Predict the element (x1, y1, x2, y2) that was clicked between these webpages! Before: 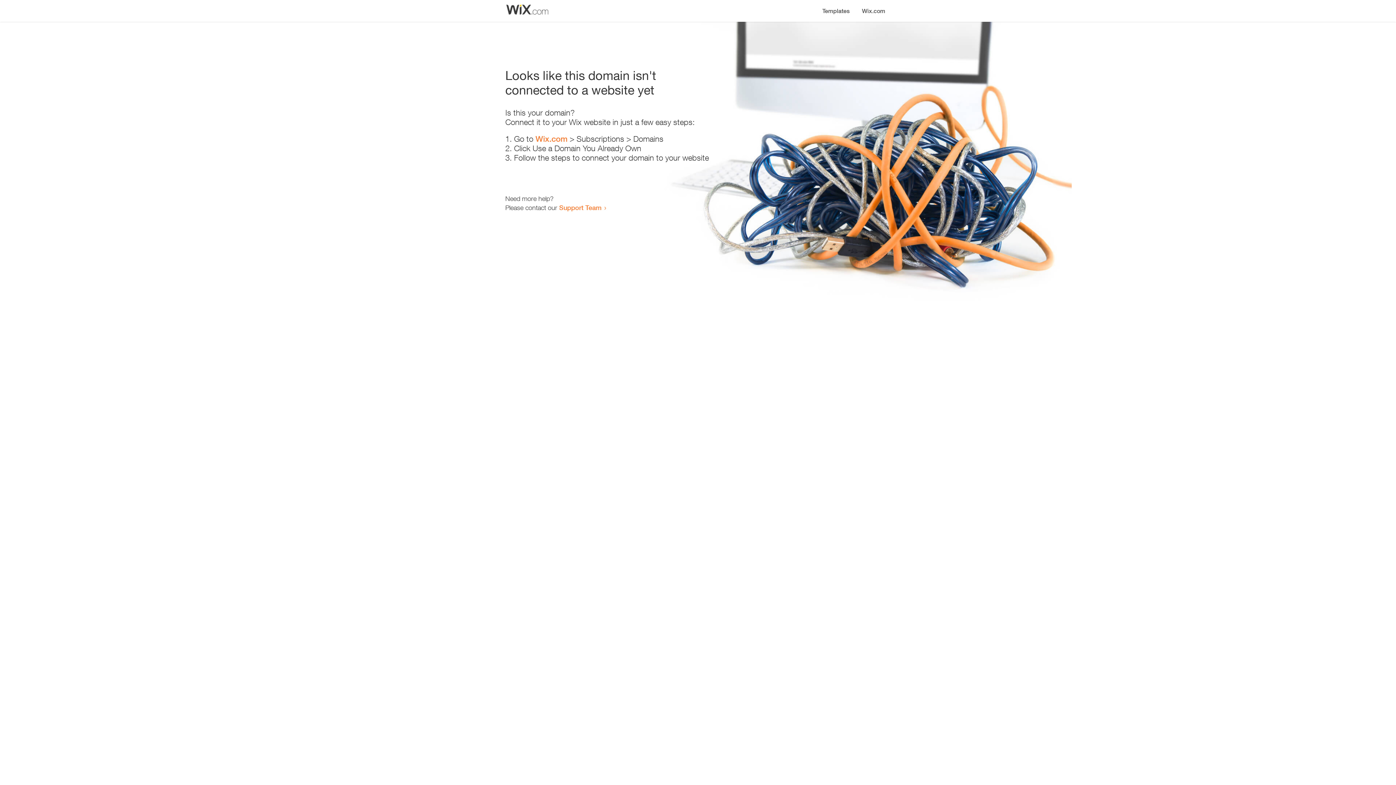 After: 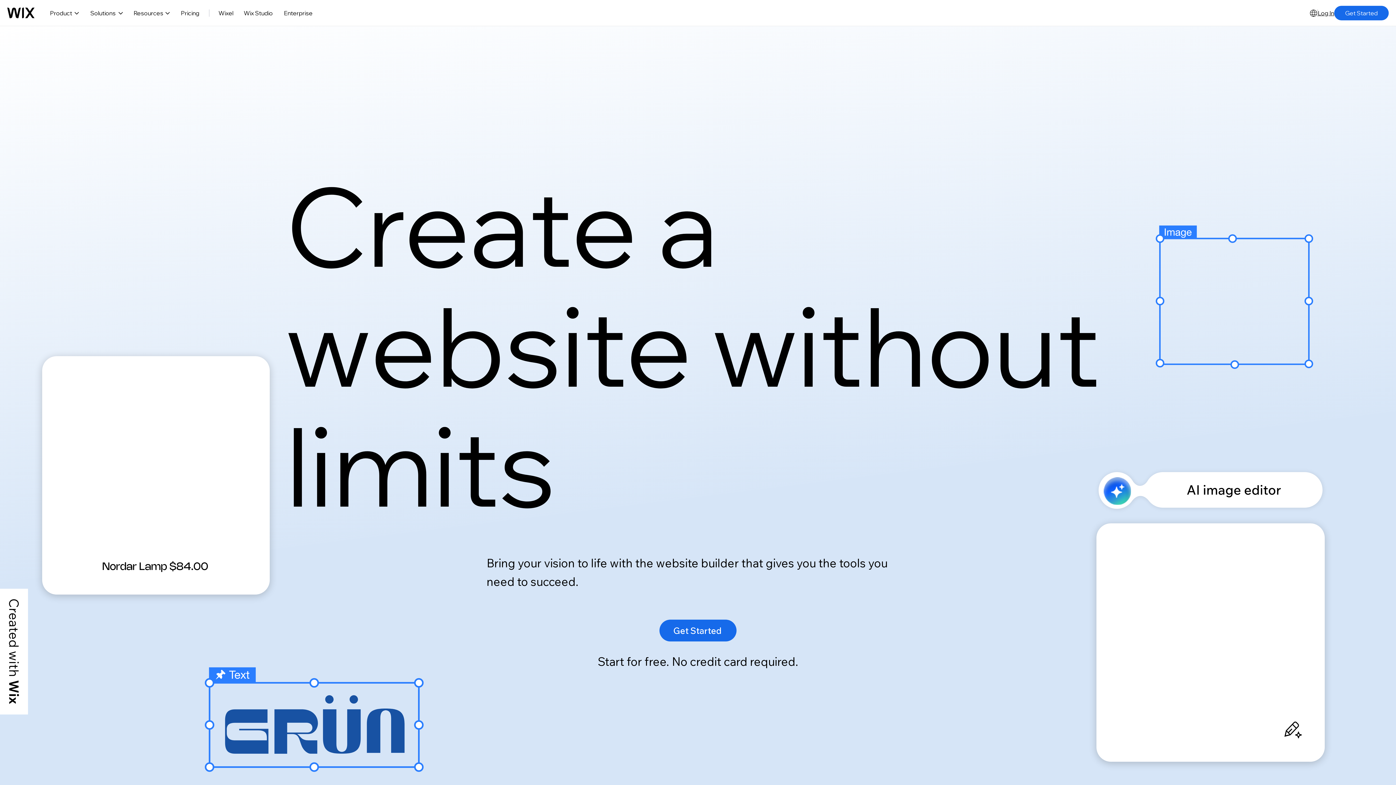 Action: bbox: (535, 134, 567, 143) label: Wix.com